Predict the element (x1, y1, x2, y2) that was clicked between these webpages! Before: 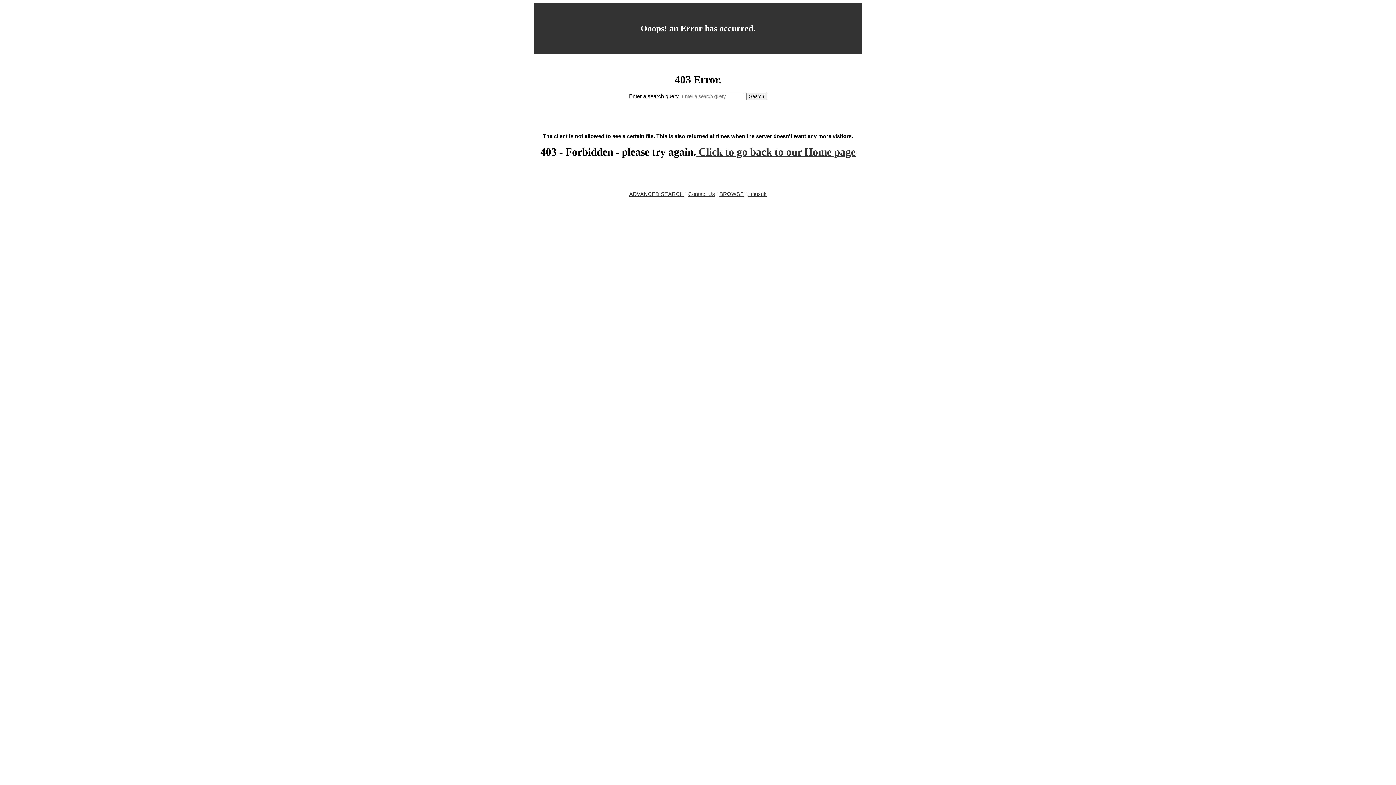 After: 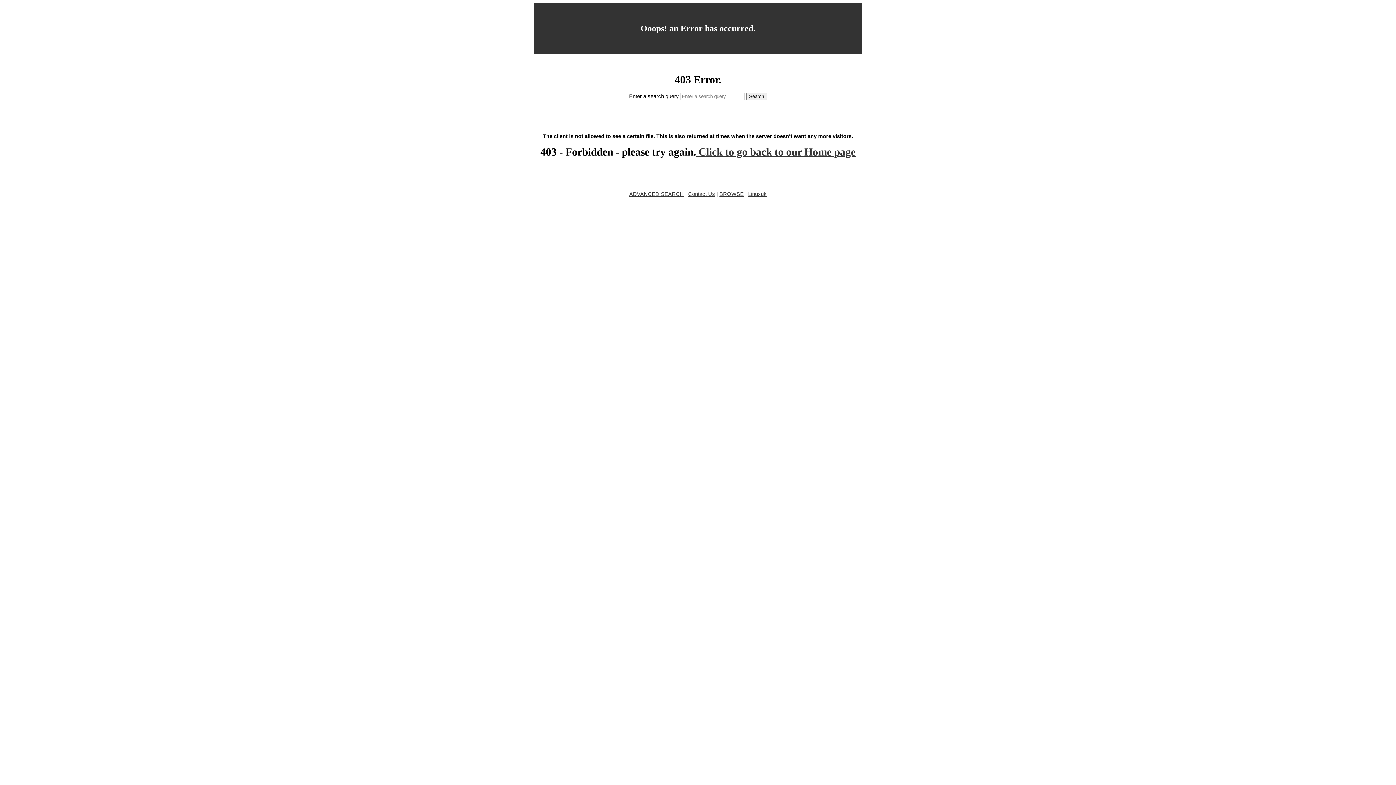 Action: bbox: (688, 191, 715, 197) label: Contact Us